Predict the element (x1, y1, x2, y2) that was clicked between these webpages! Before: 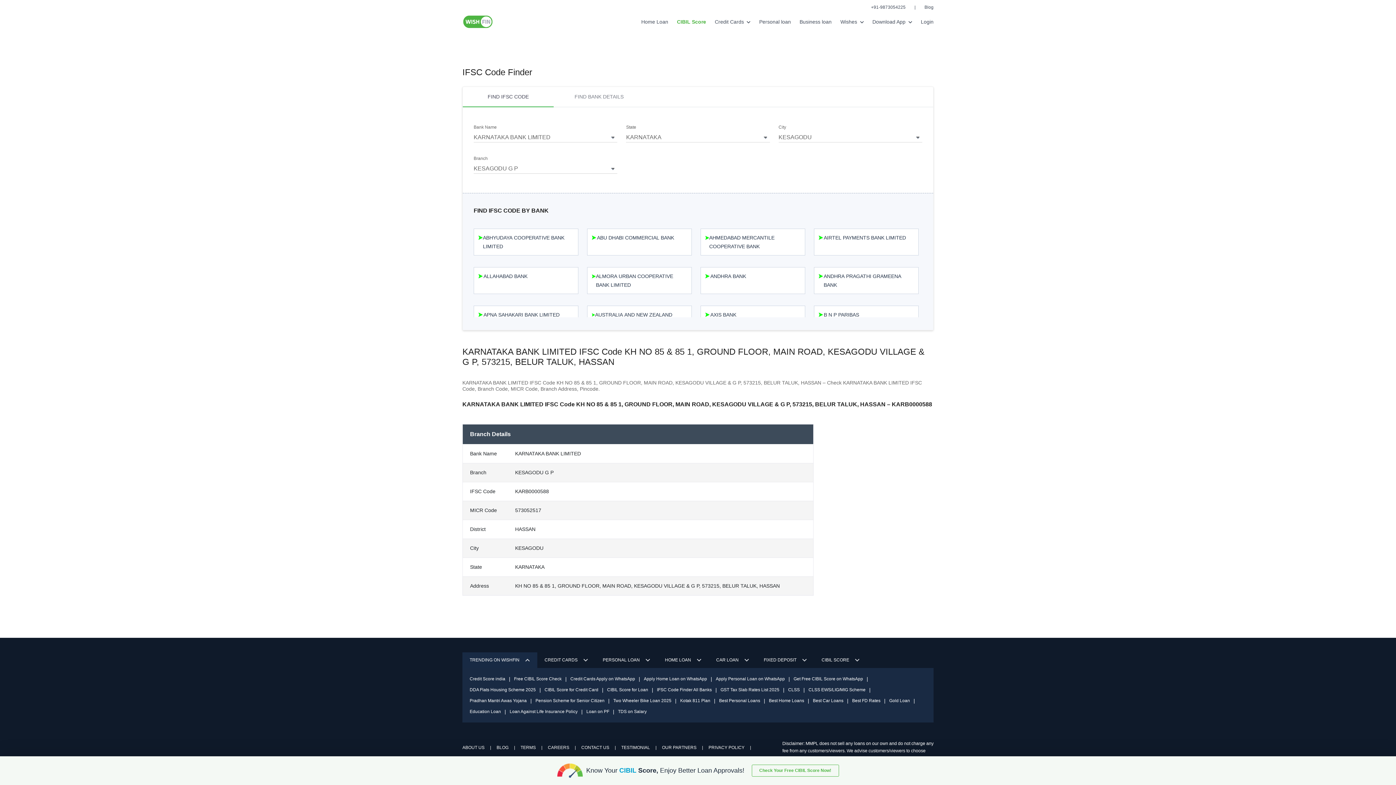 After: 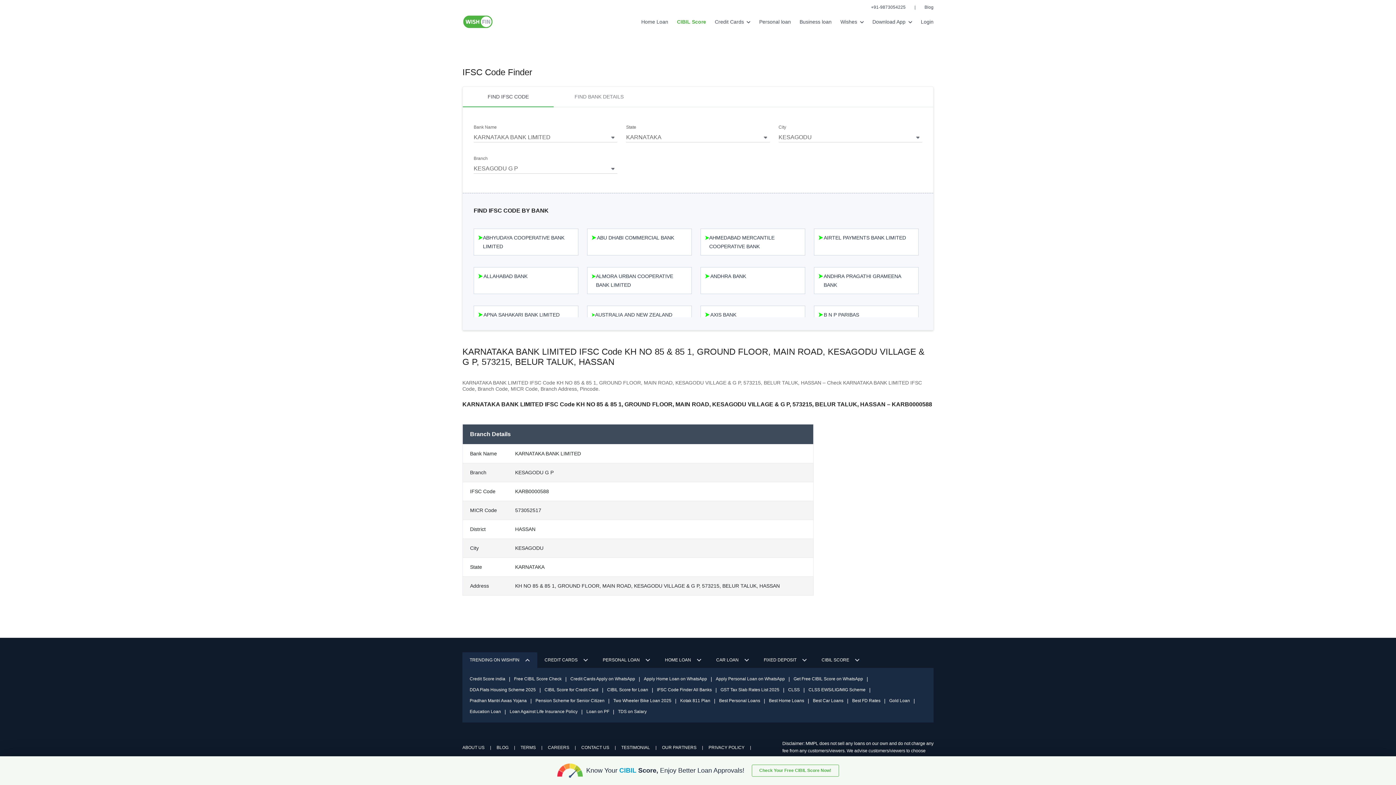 Action: label: TRENDING ON WISHFIN bbox: (462, 652, 537, 668)